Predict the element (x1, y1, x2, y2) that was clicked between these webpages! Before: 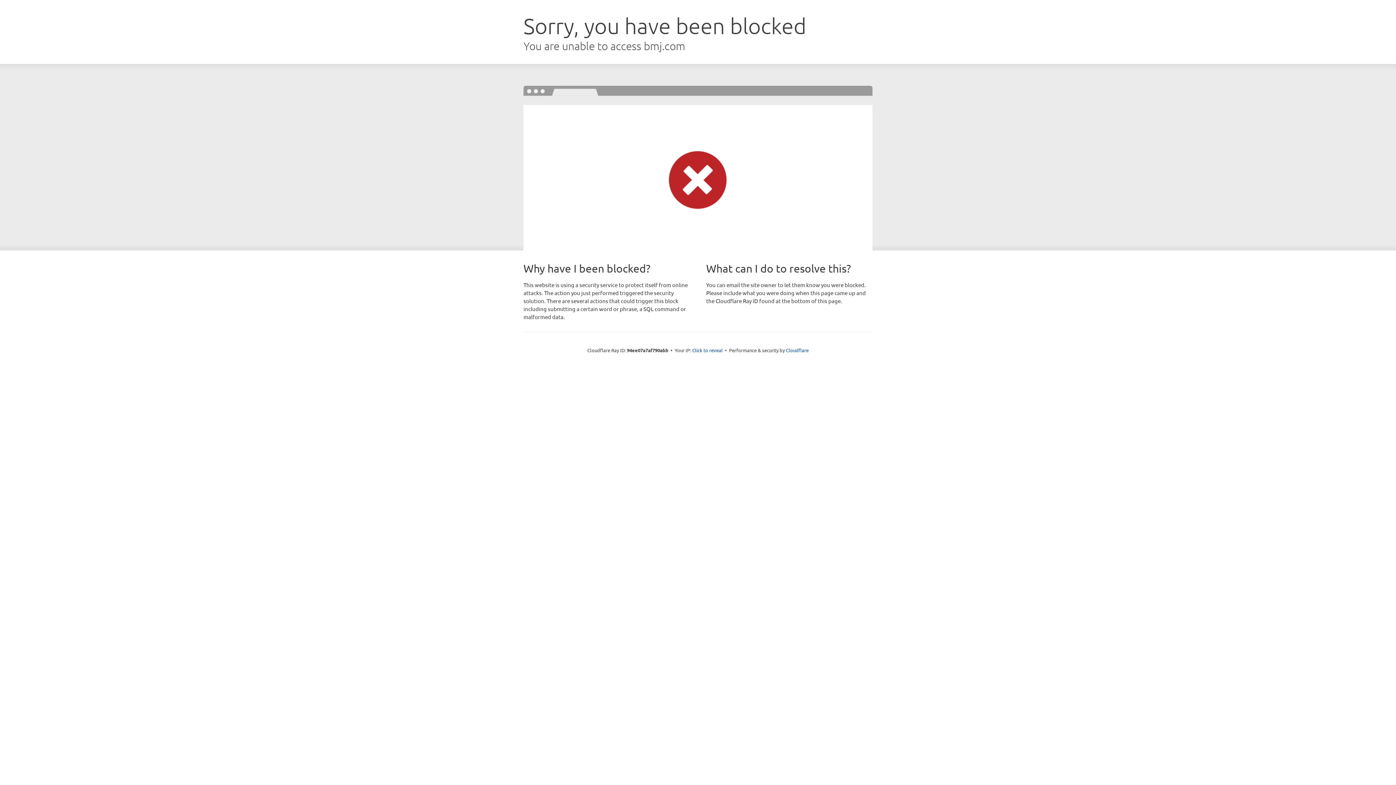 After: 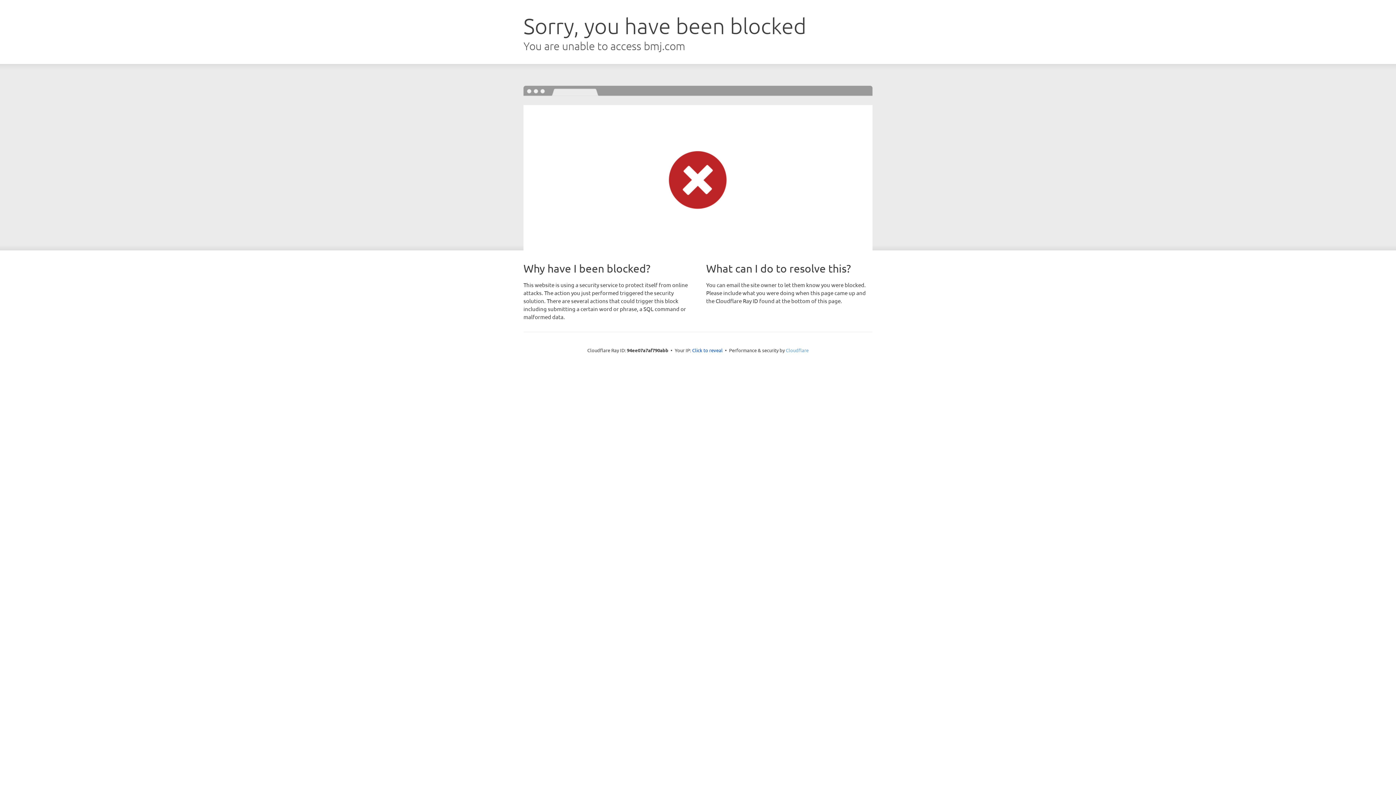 Action: bbox: (786, 347, 808, 353) label: Cloudflare